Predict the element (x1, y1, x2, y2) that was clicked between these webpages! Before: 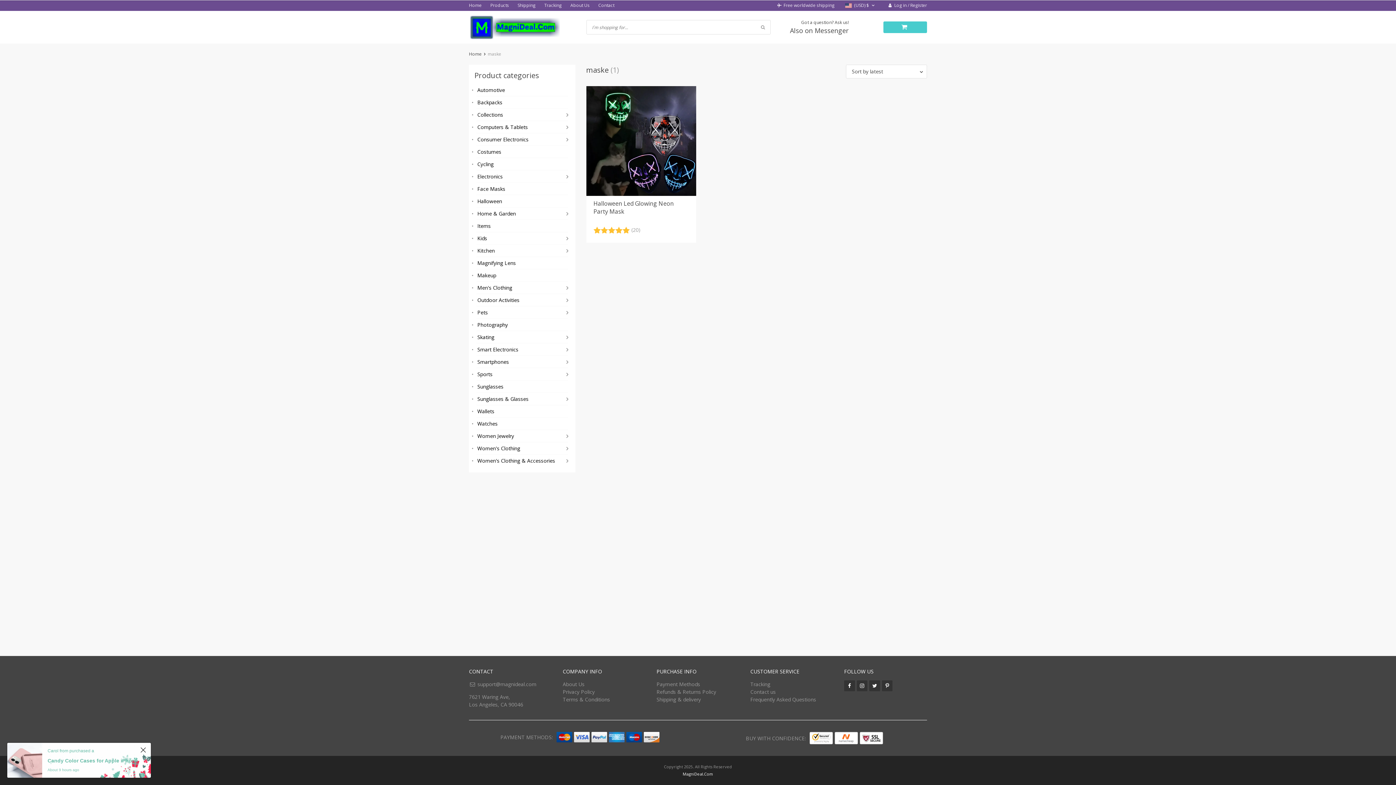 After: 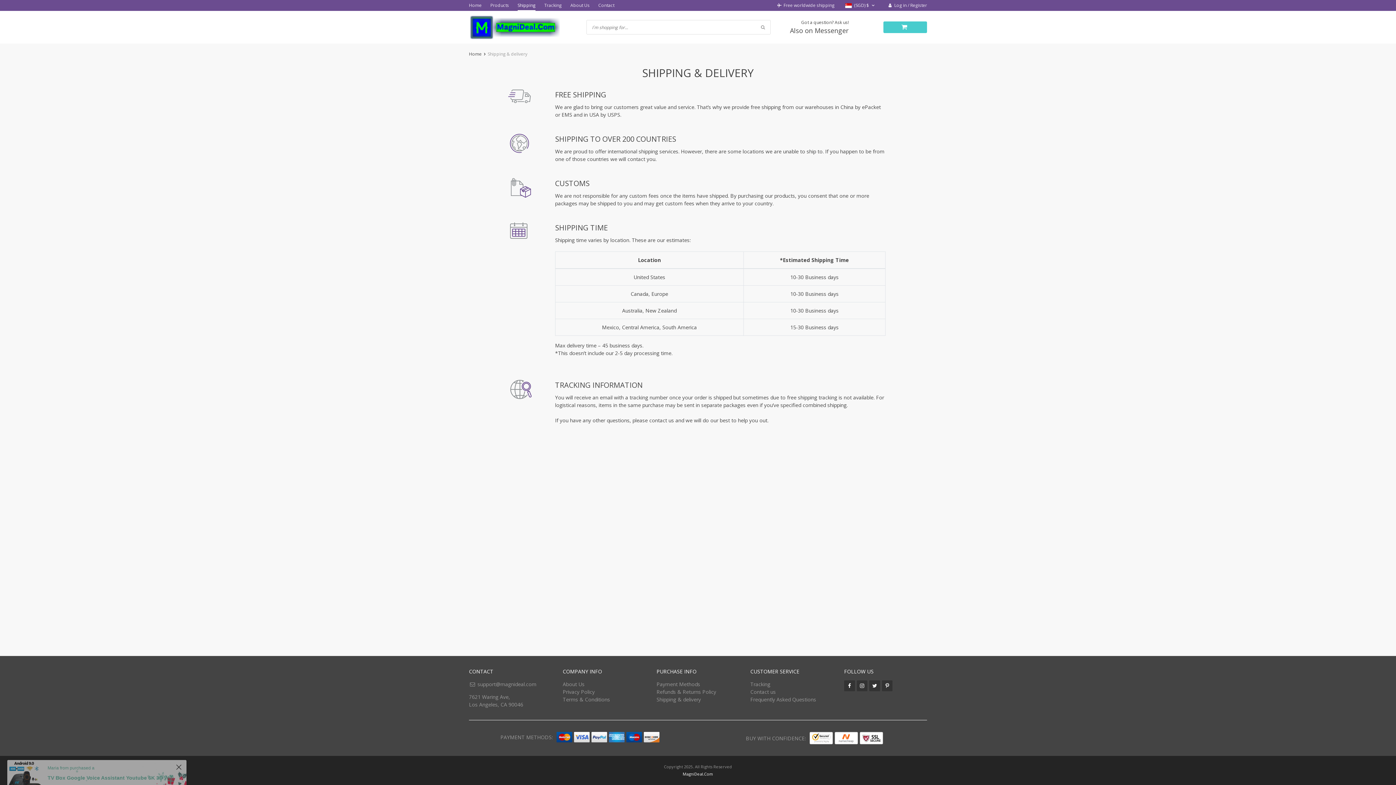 Action: bbox: (517, 0, 535, 10) label: Shipping